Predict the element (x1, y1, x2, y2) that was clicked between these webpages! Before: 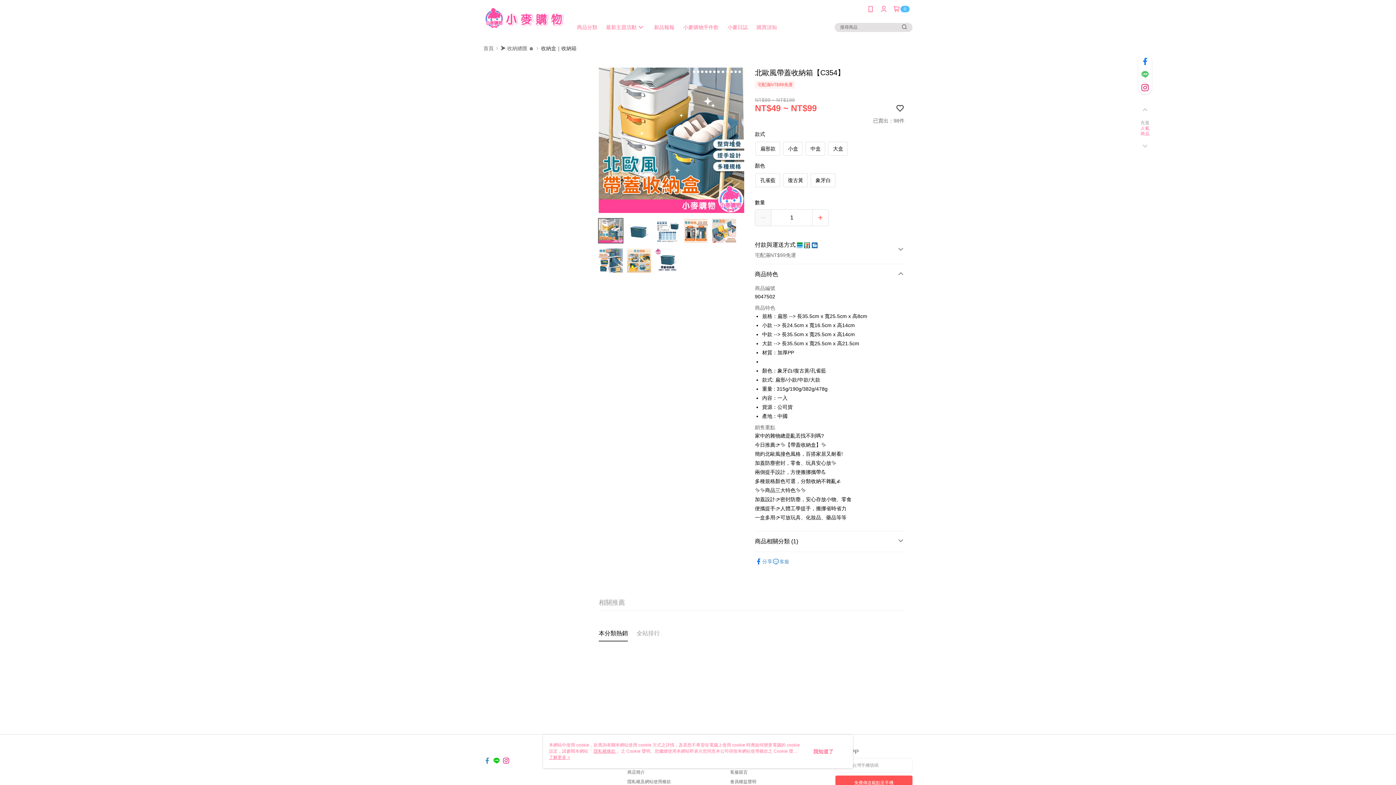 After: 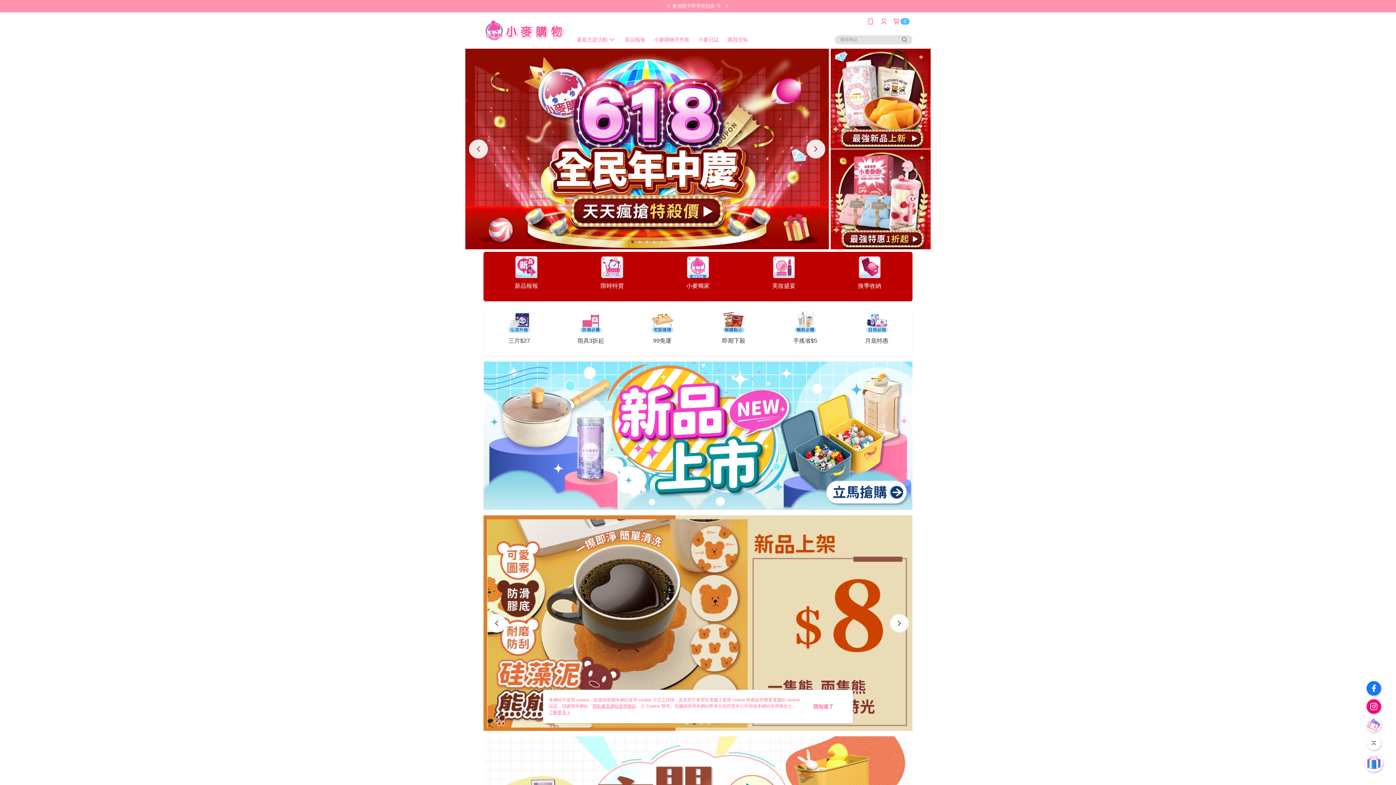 Action: label: 首頁 bbox: (483, 45, 493, 50)